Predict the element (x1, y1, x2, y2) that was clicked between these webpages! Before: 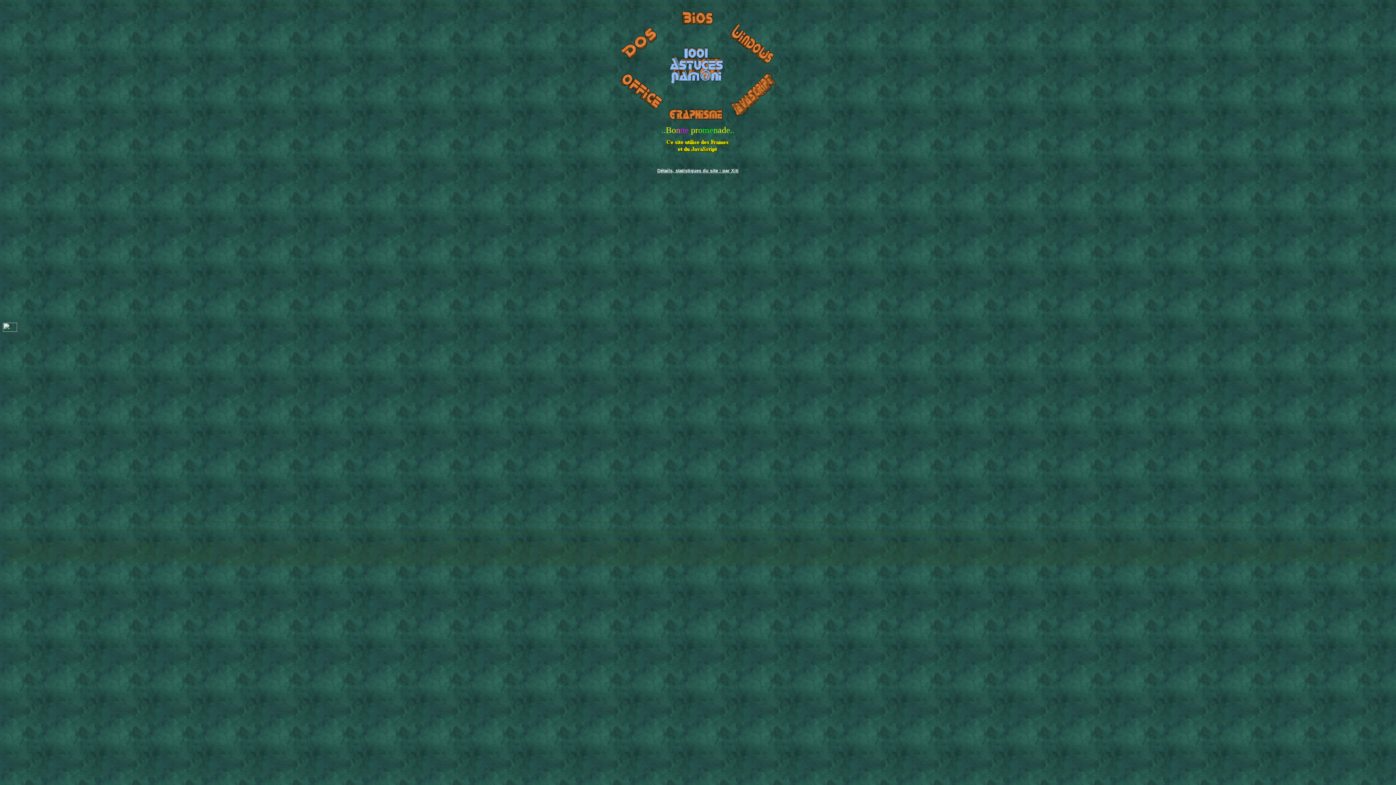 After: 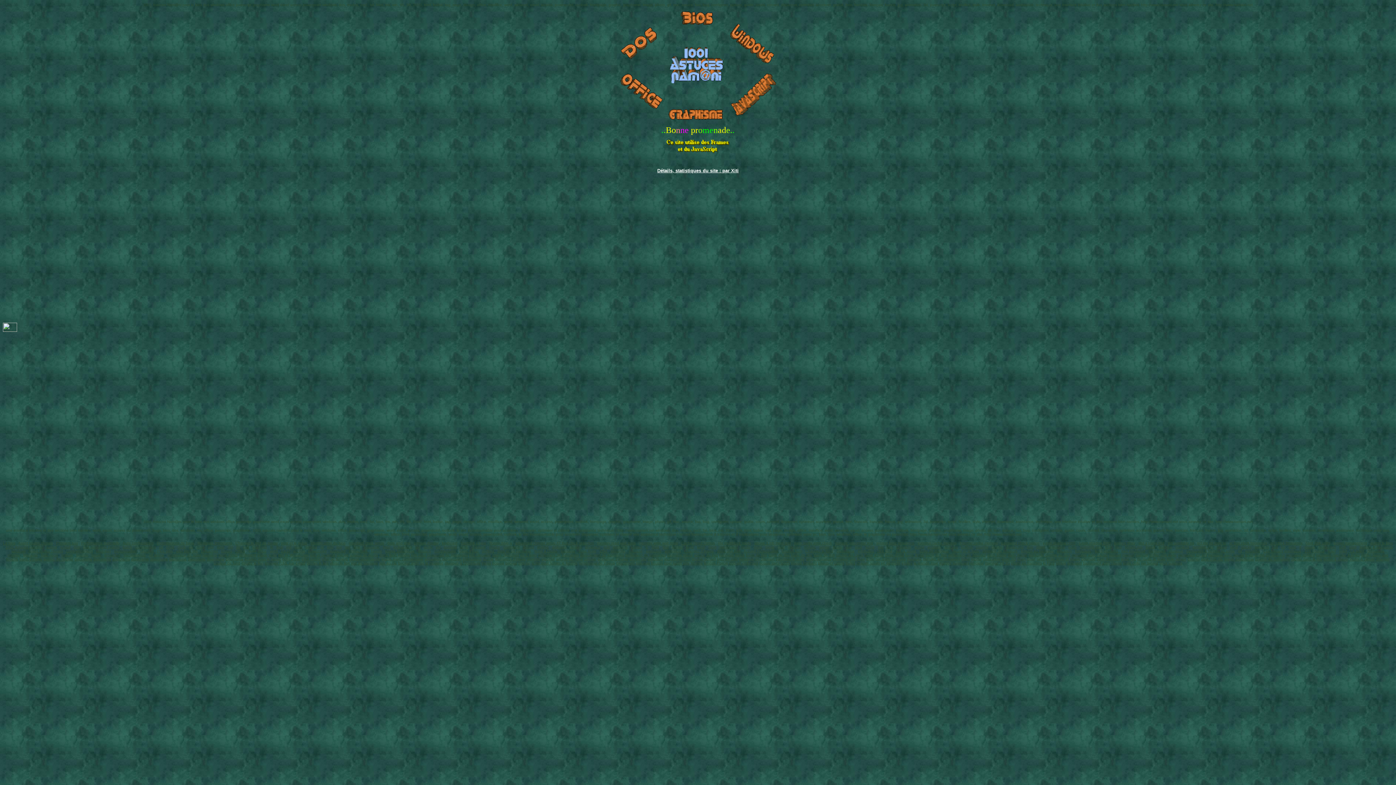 Action: bbox: (221, 549, 232, 553) label: icones